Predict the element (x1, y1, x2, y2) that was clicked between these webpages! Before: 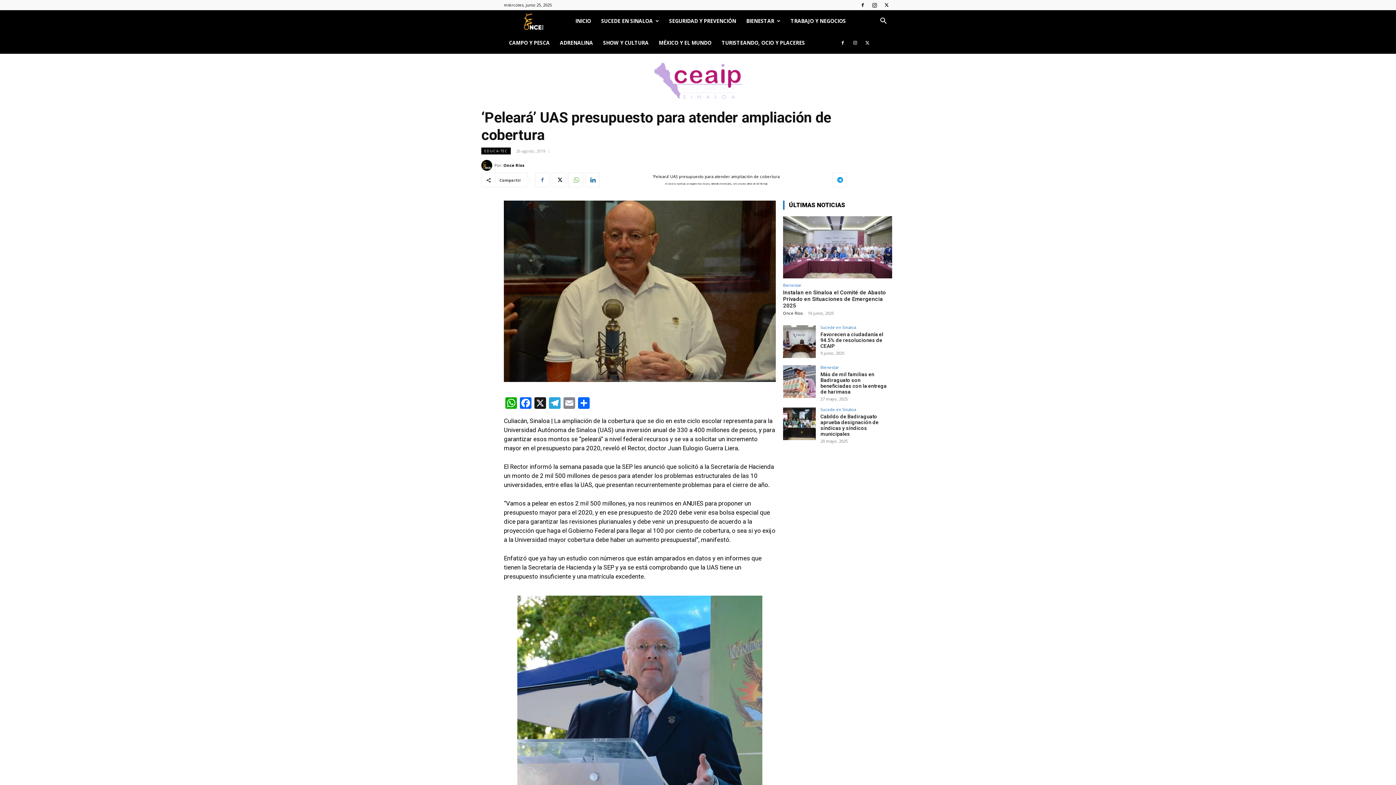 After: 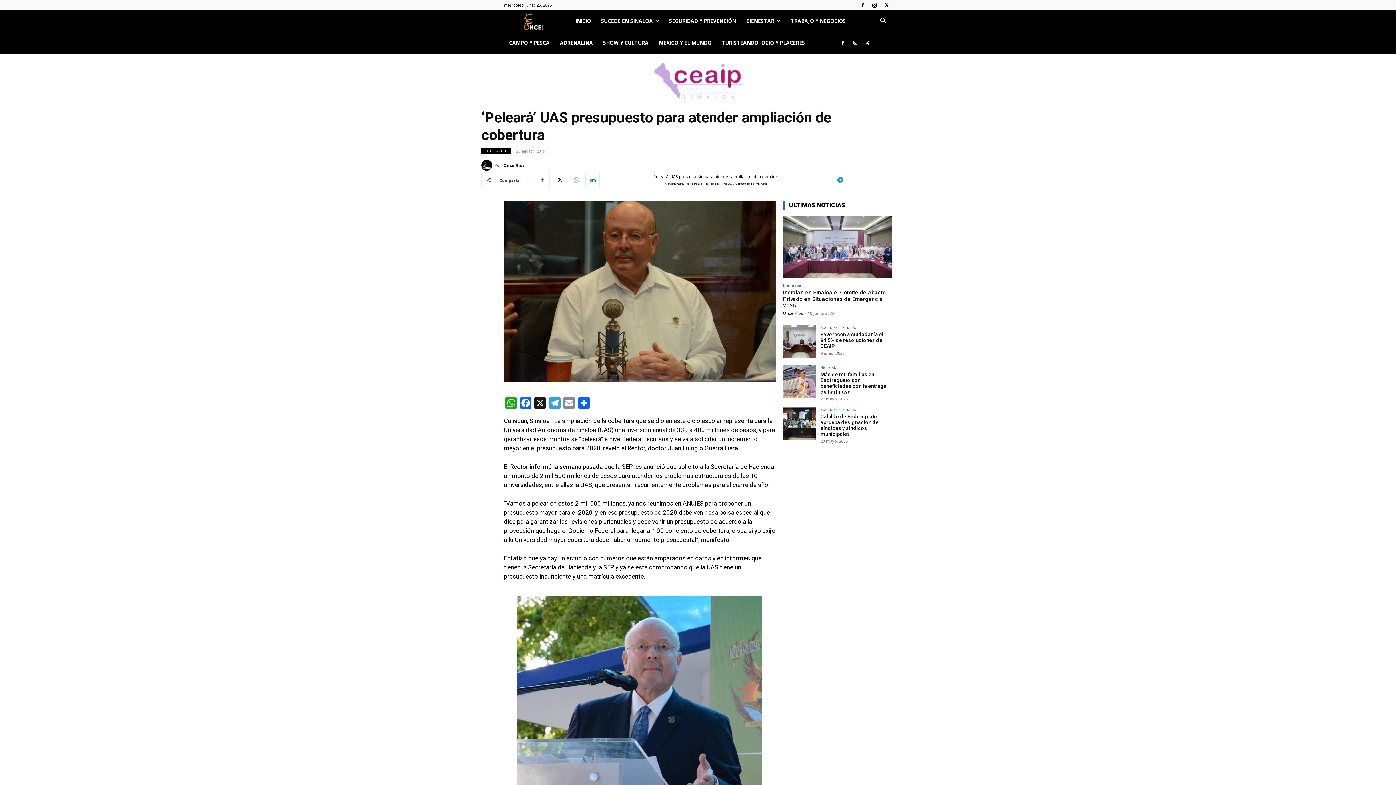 Action: bbox: (568, 172, 583, 187)